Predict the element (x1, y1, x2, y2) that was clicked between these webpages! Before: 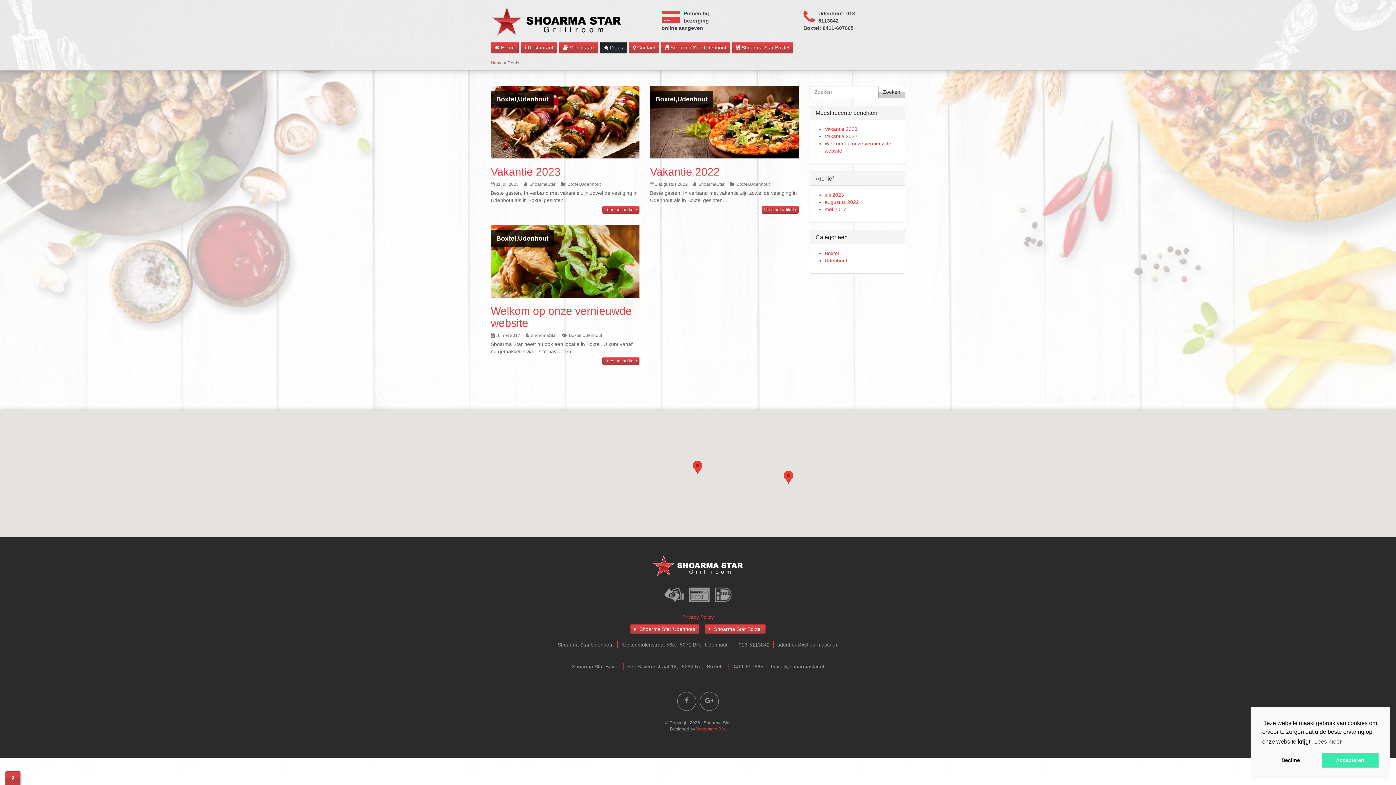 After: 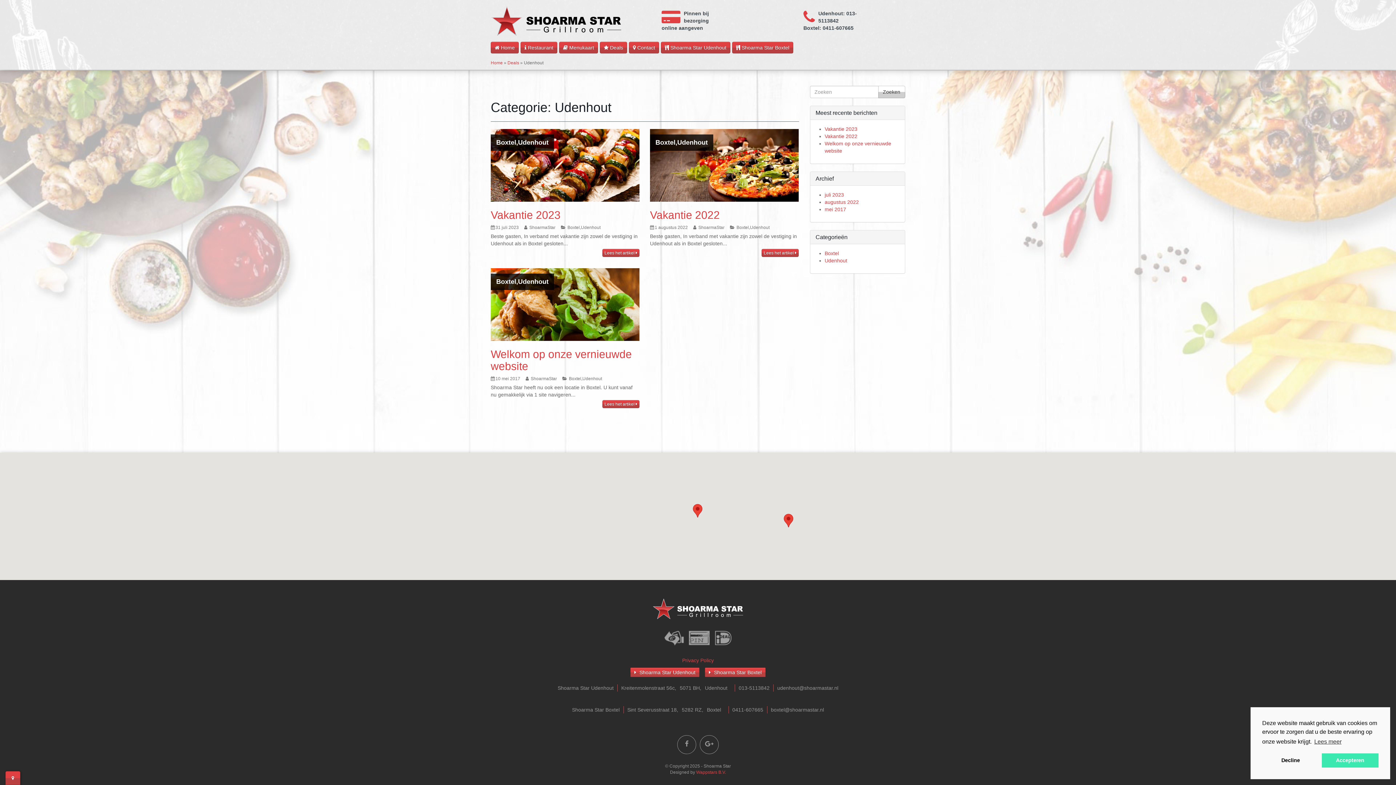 Action: bbox: (582, 332, 602, 338) label: Udenhout